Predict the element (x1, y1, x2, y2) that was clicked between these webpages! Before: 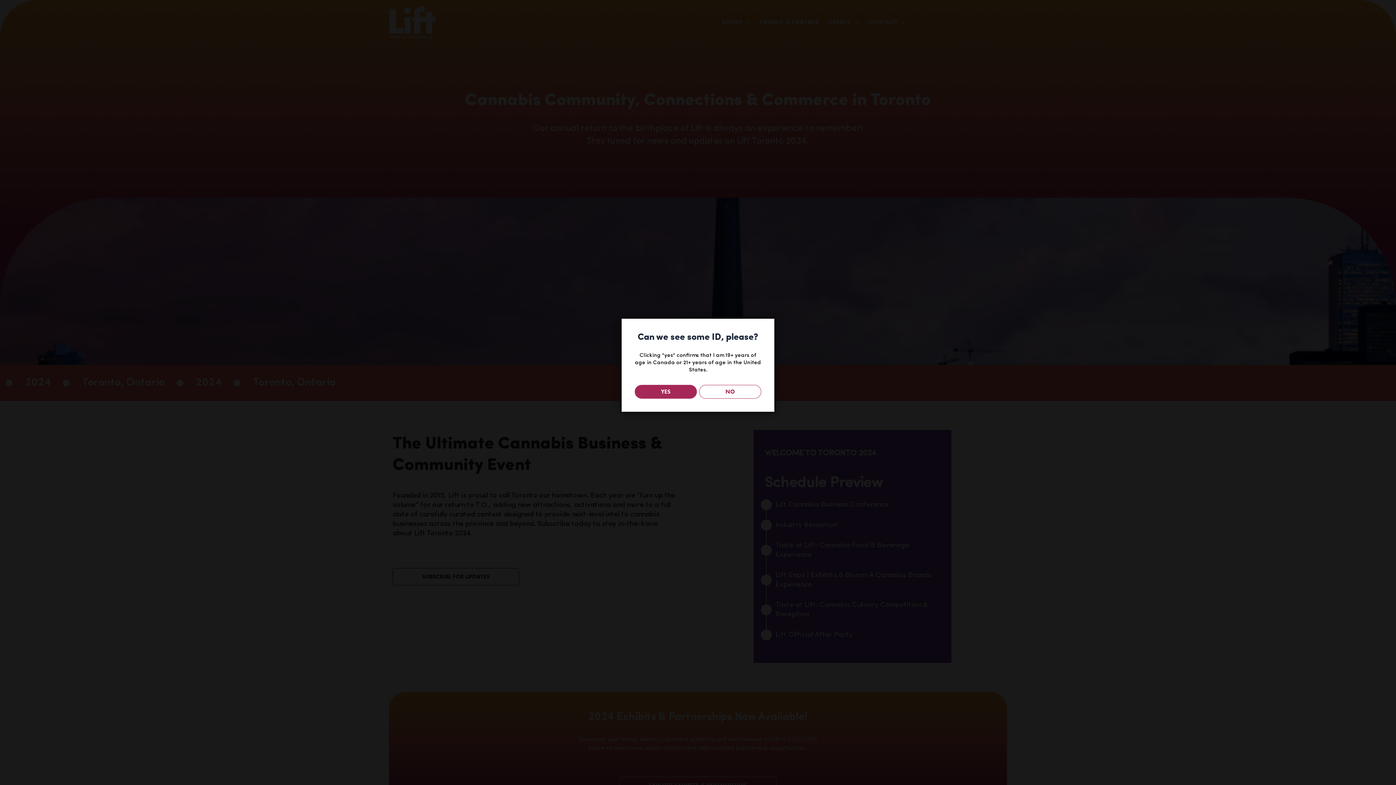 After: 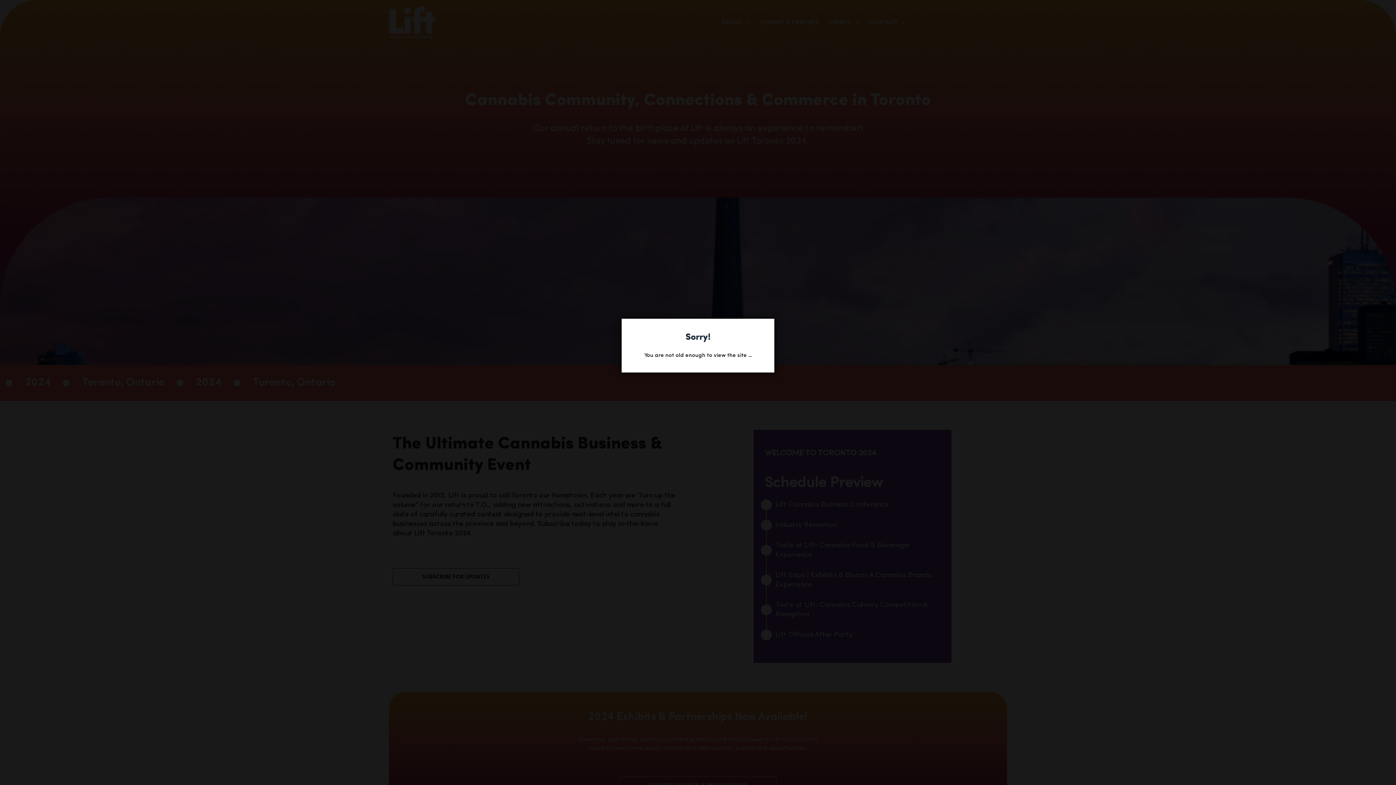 Action: label: NO bbox: (699, 385, 761, 398)